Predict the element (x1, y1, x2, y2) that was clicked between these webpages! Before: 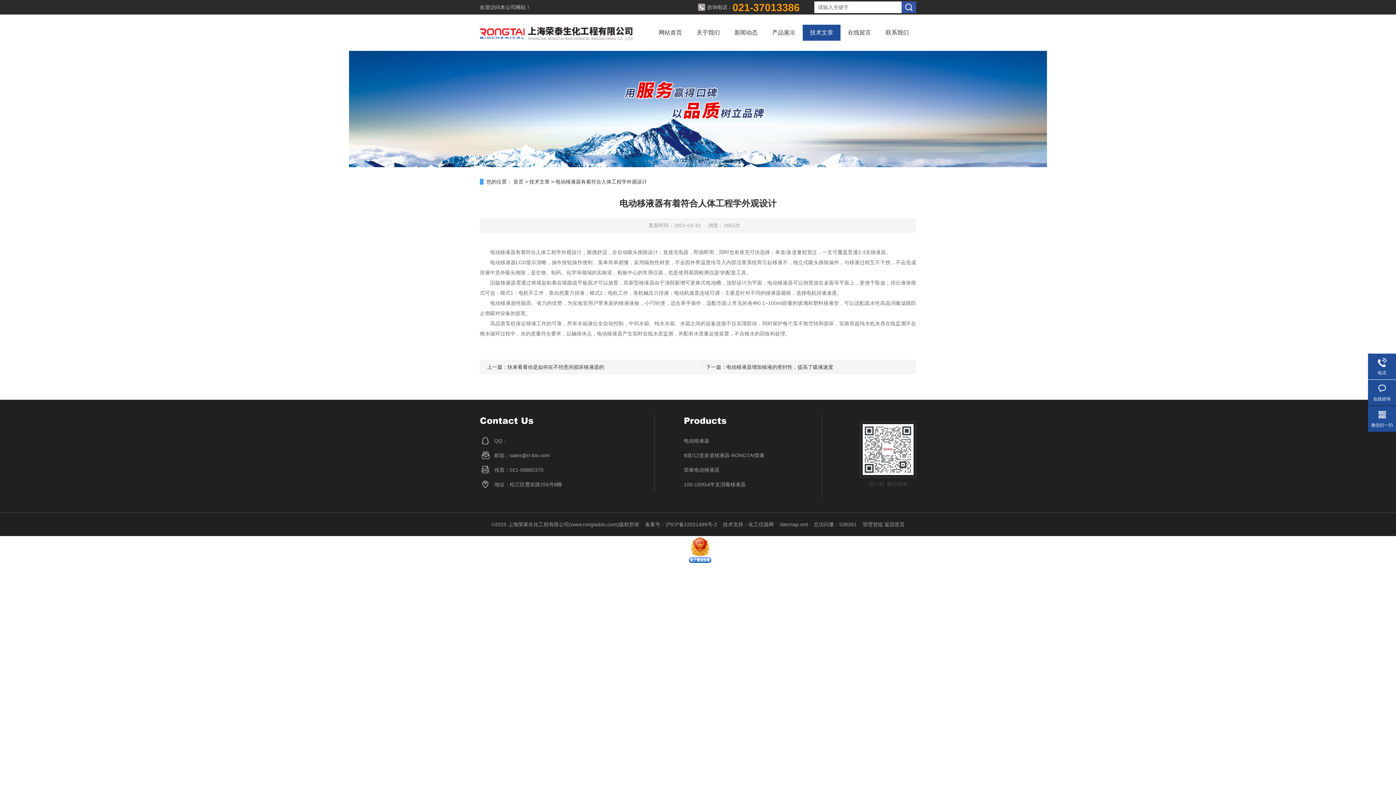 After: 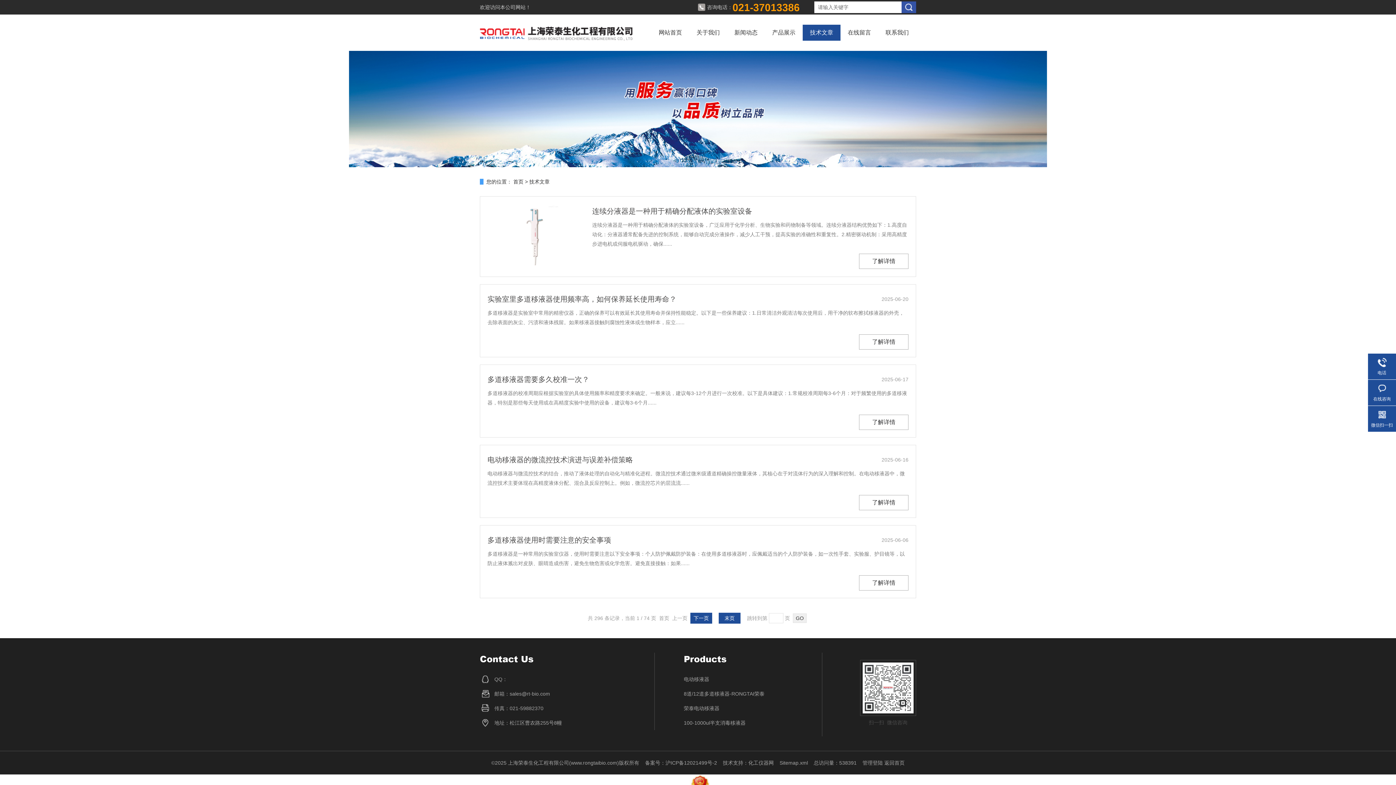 Action: label: 技术文章 bbox: (802, 24, 840, 40)